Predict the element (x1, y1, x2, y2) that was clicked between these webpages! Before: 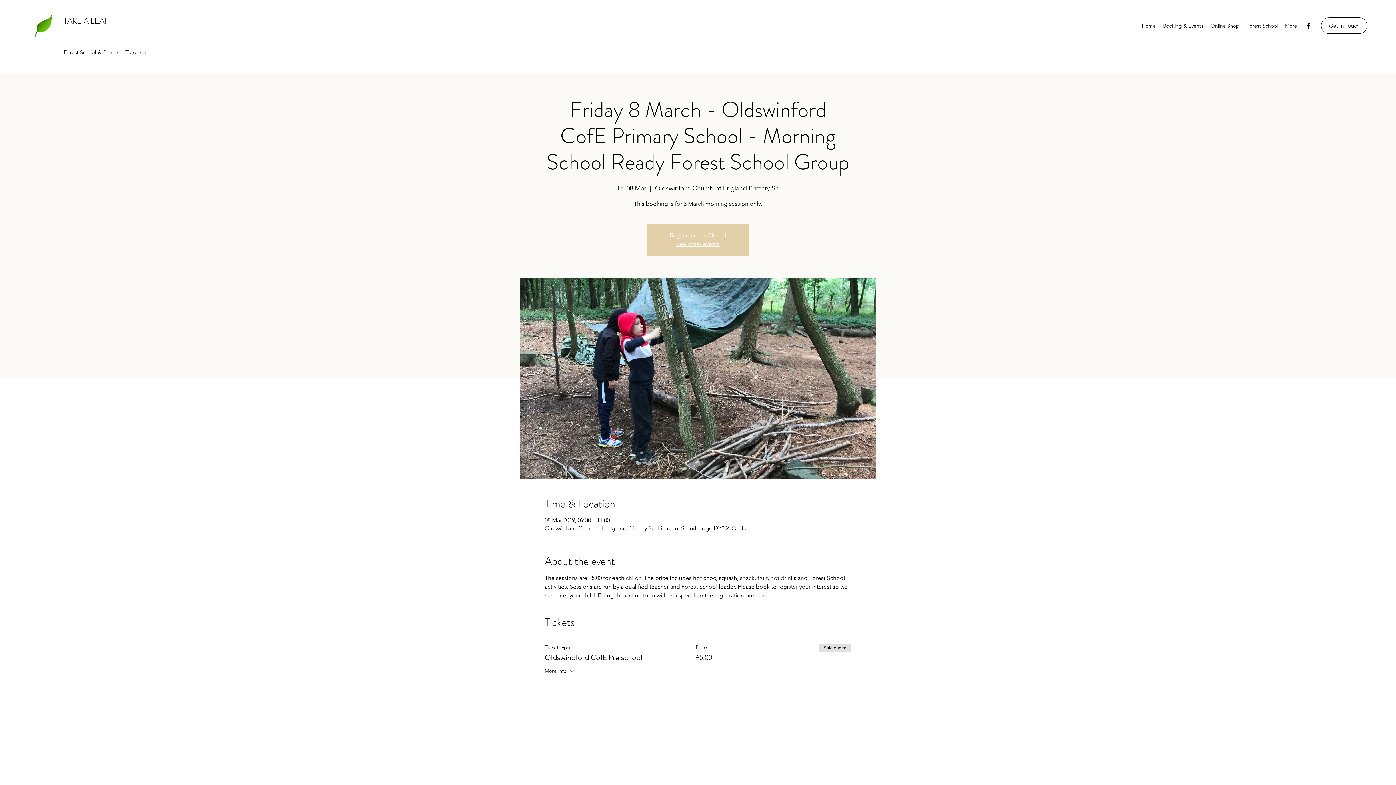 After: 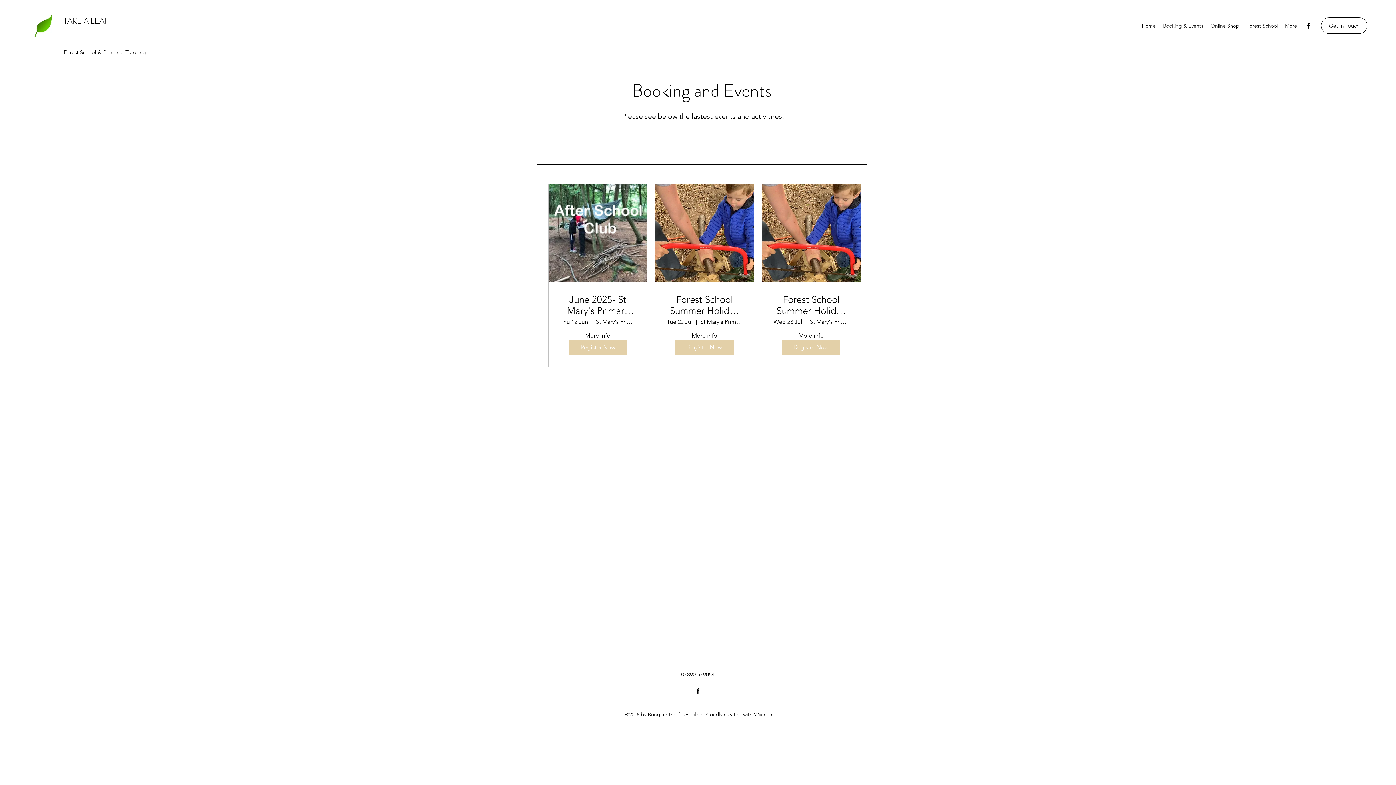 Action: bbox: (1159, 20, 1207, 31) label: Booking & Events